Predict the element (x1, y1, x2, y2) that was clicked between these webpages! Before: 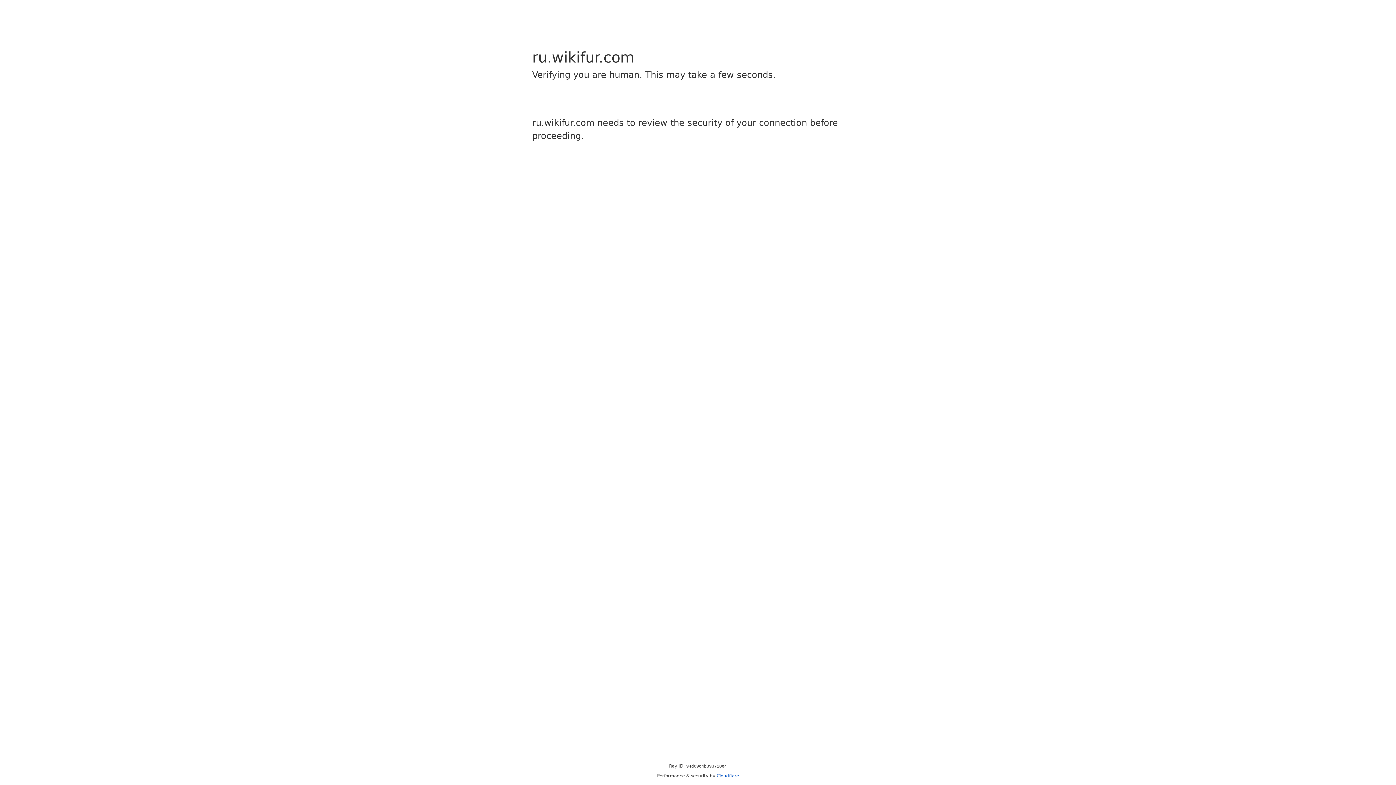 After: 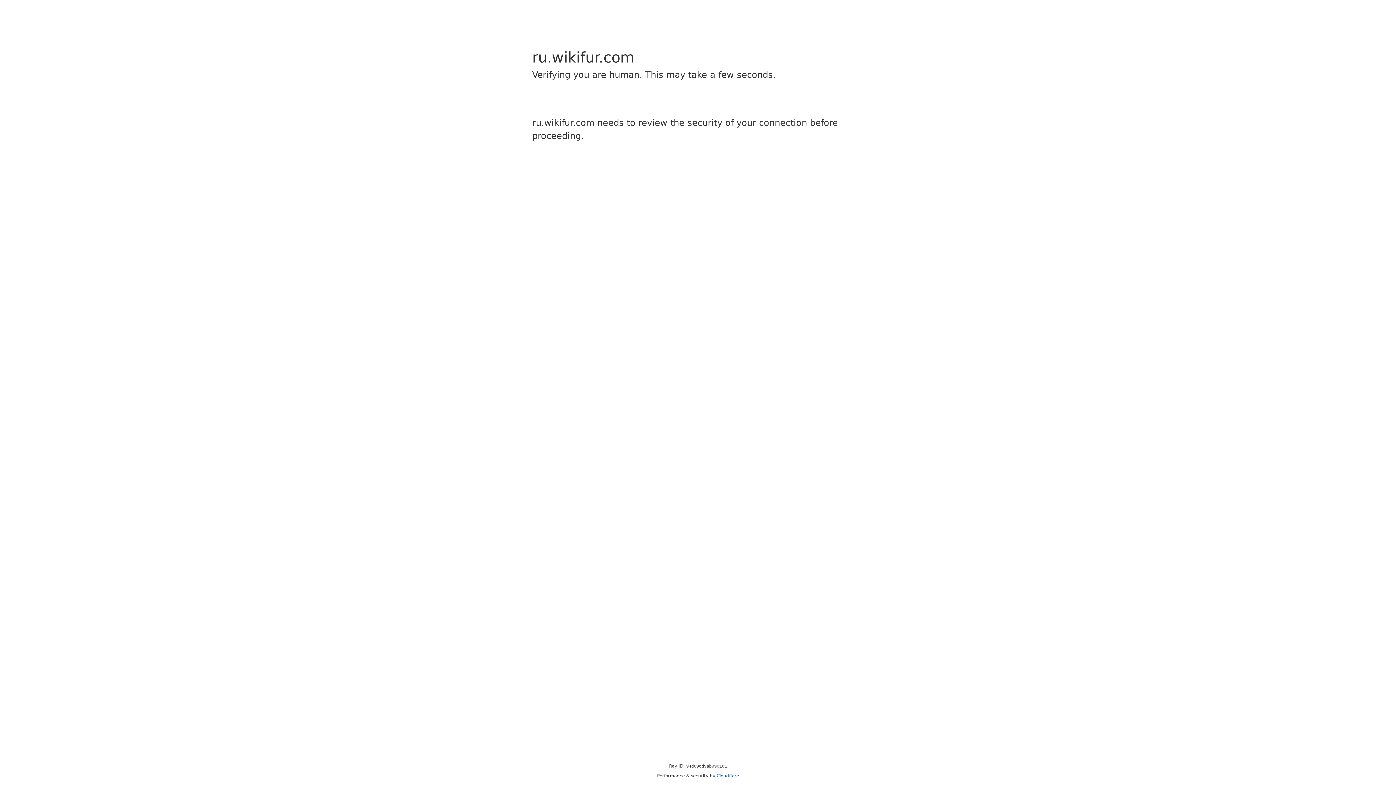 Action: bbox: (716, 773, 739, 778) label: Cloudflare